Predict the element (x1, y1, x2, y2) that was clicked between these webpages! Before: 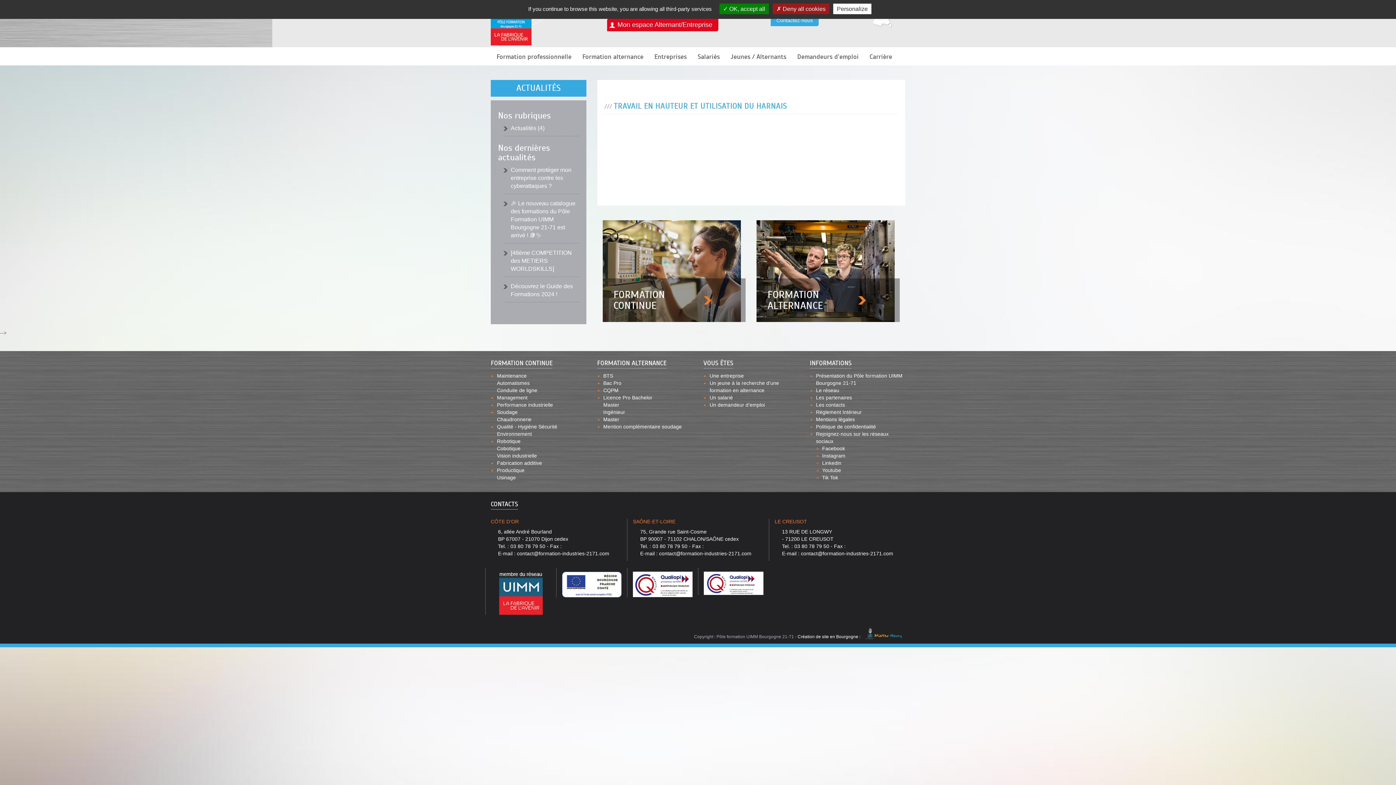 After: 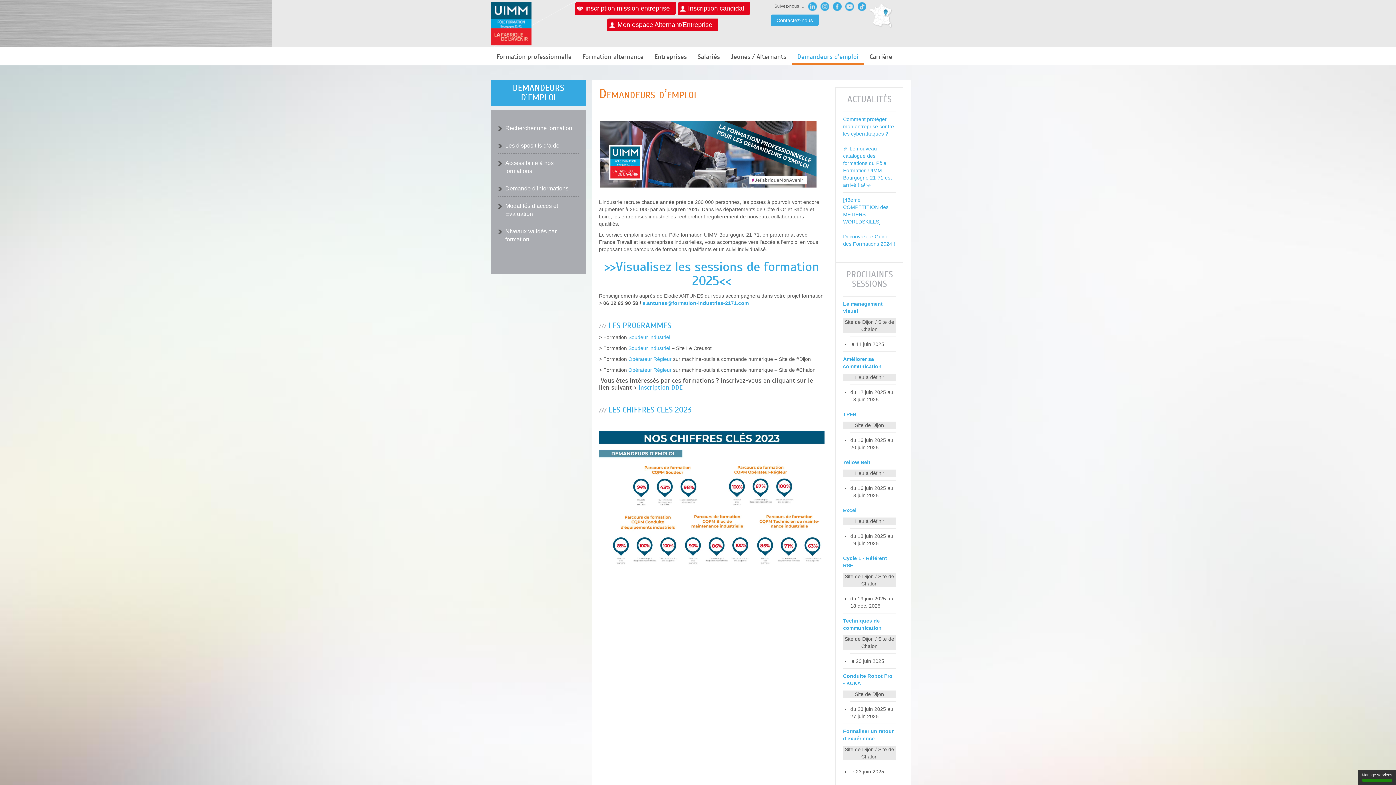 Action: bbox: (792, 47, 864, 65) label: Demandeurs d’emploi